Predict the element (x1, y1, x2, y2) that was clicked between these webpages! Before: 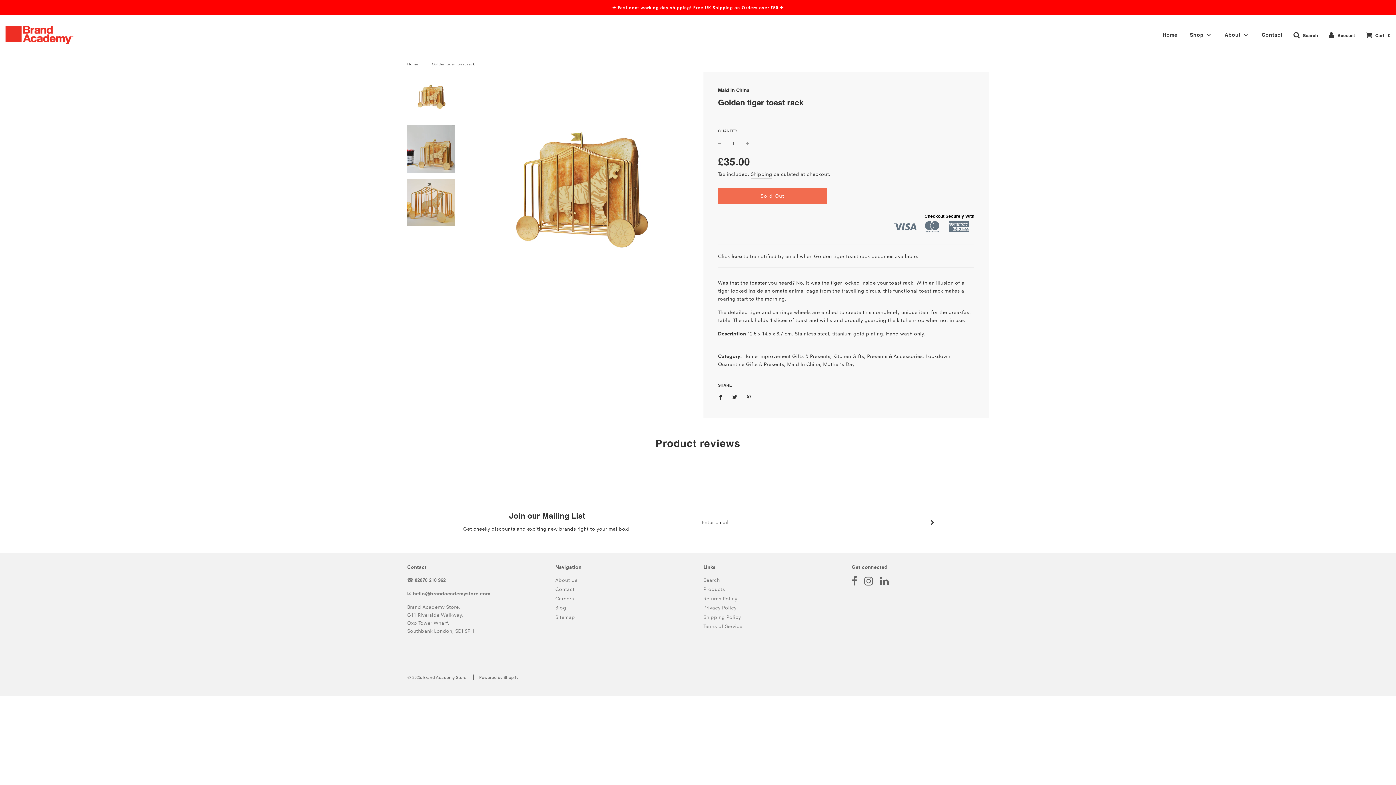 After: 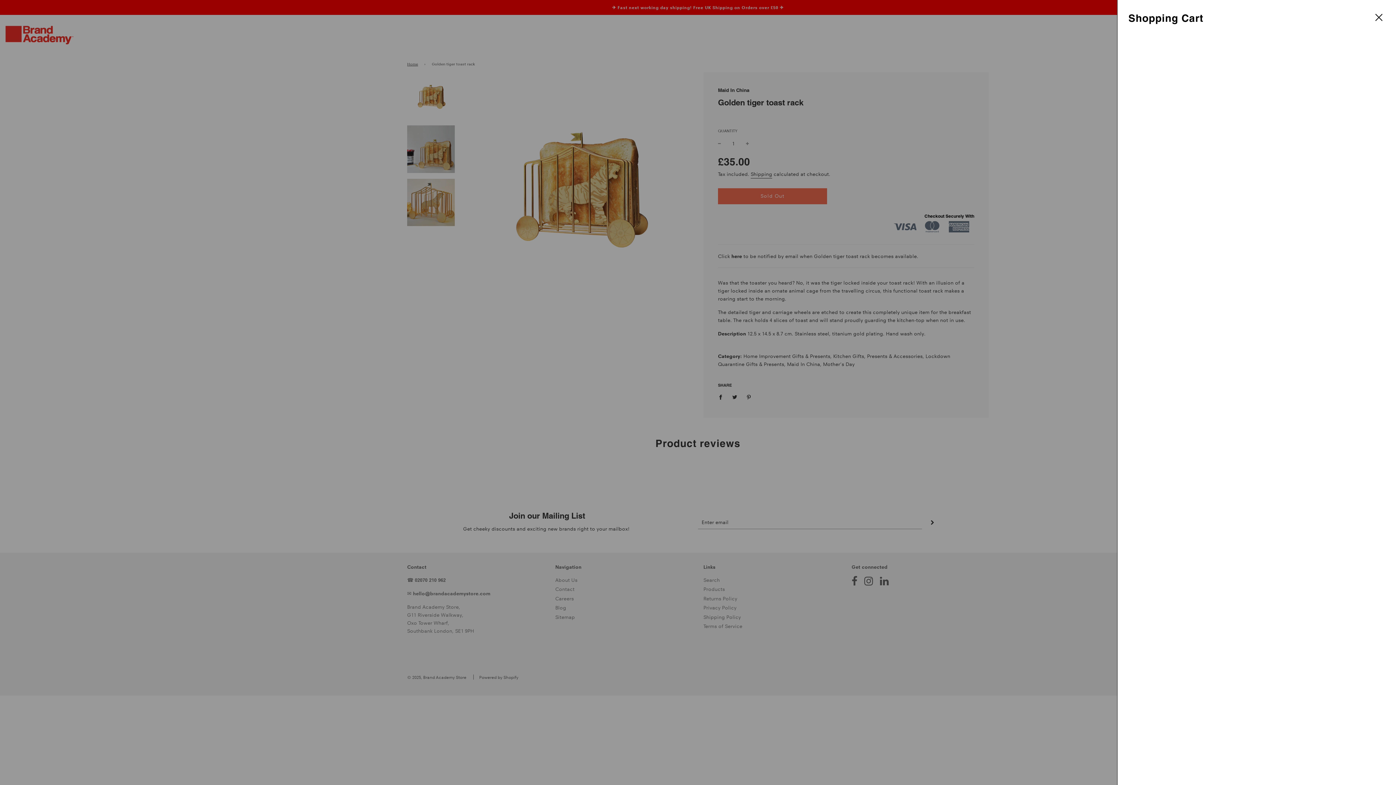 Action: label:  Cart - 0 bbox: (1366, 31, 1390, 39)